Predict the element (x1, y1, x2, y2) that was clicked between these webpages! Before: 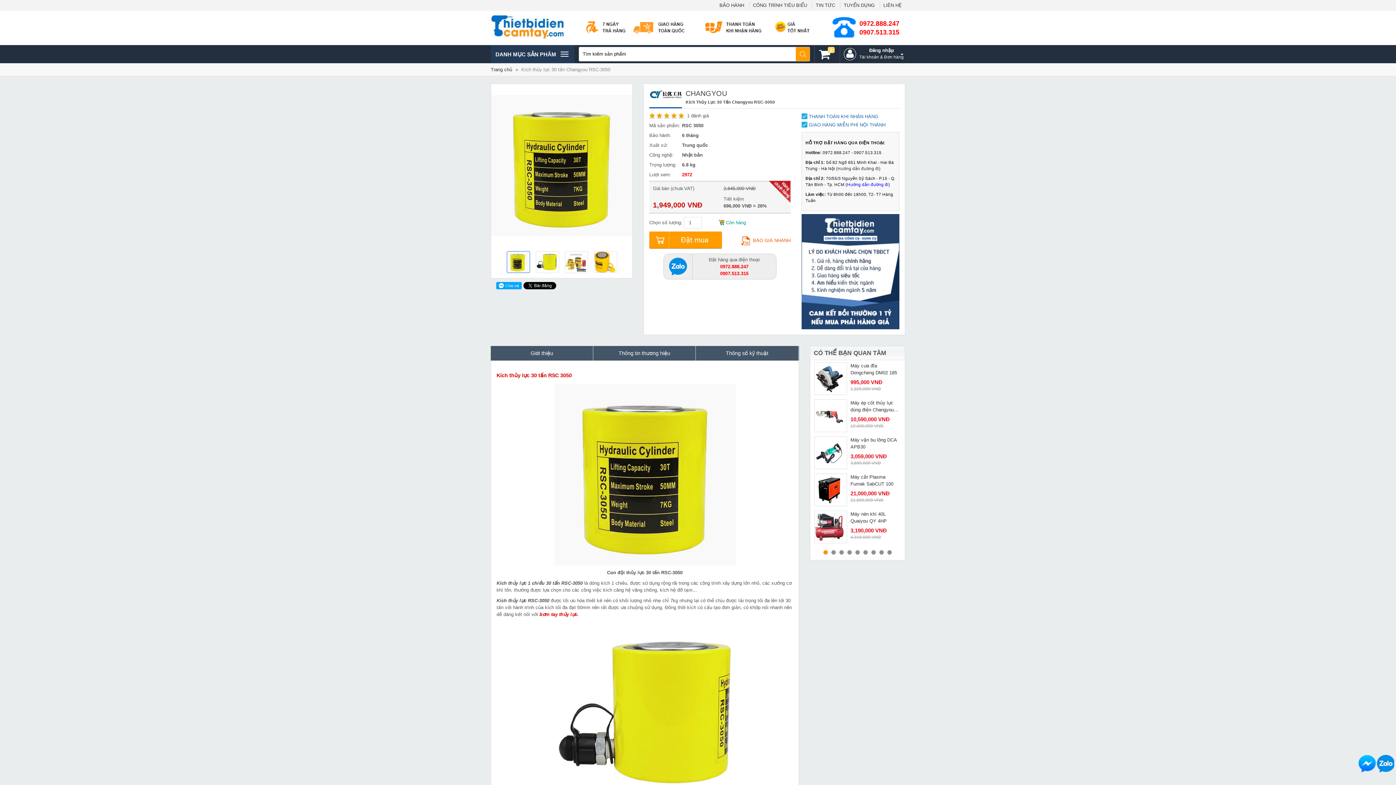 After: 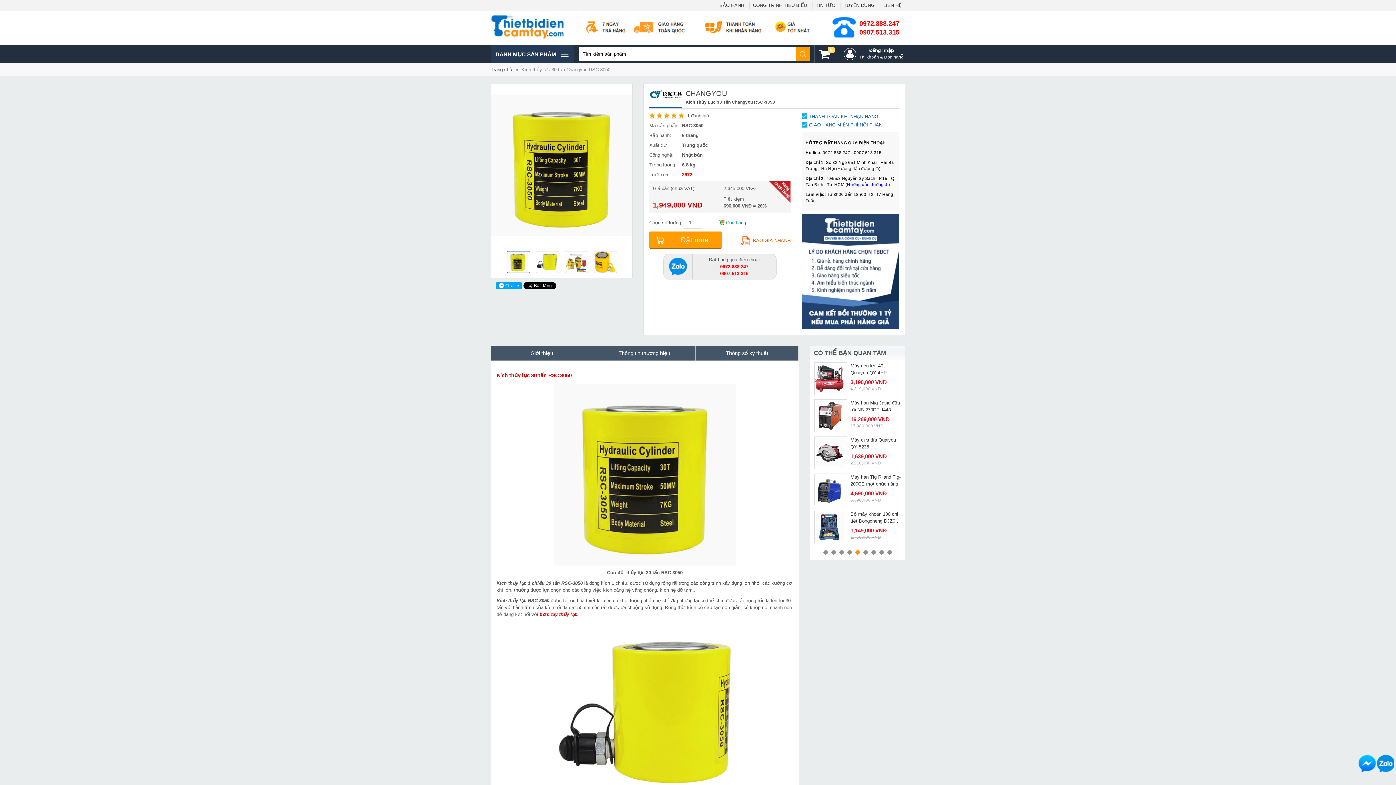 Action: label: 5 of 2 bbox: (855, 550, 859, 554)